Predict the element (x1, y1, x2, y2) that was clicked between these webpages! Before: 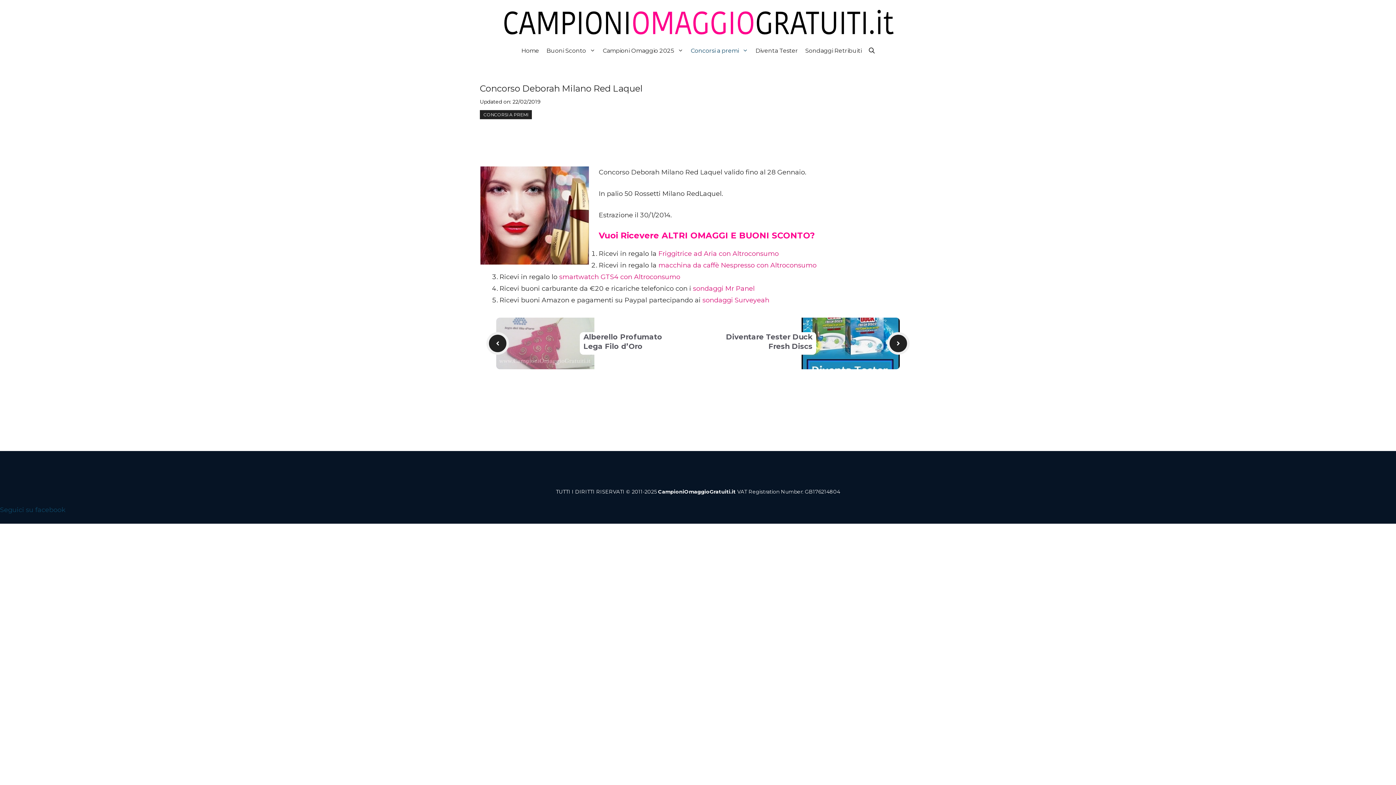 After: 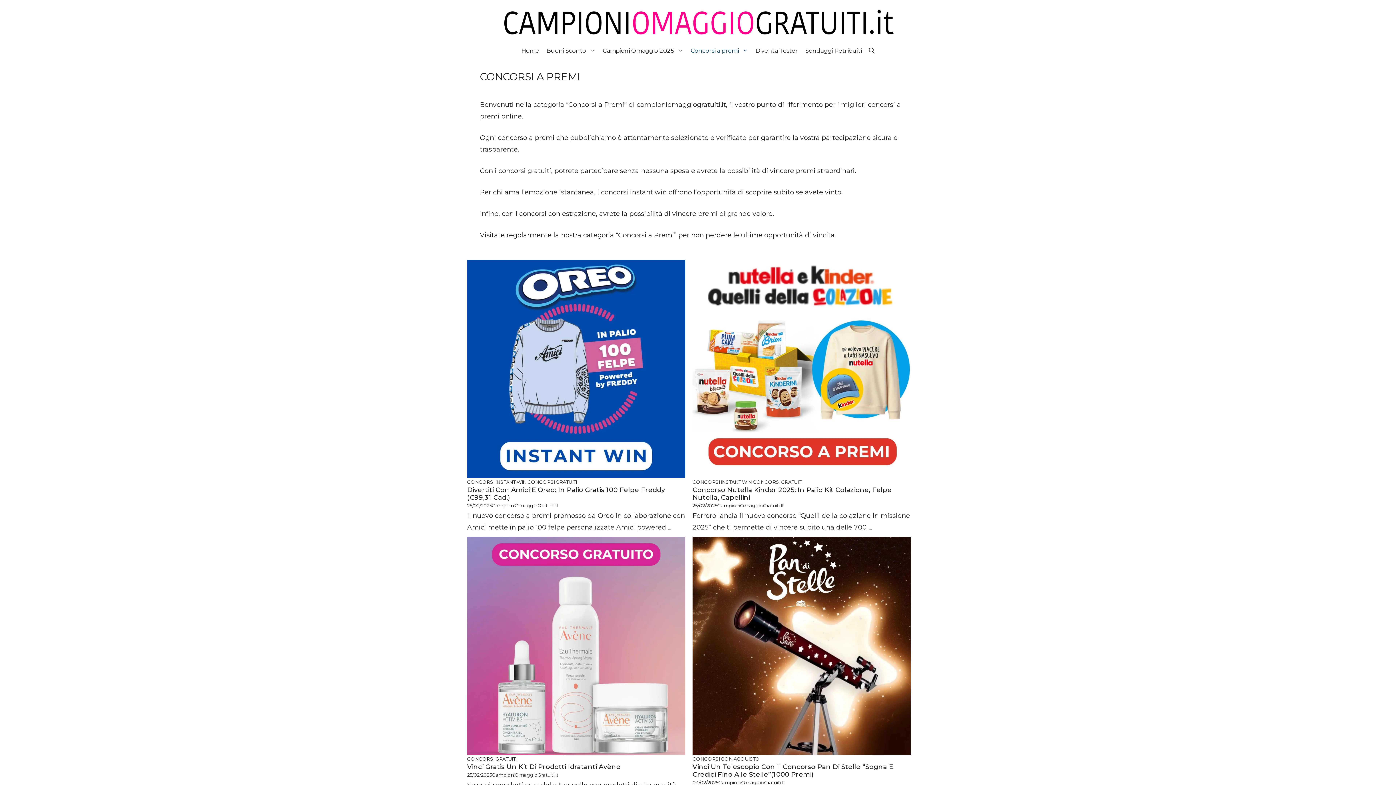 Action: bbox: (687, 47, 752, 54) label: Concorsi a premi